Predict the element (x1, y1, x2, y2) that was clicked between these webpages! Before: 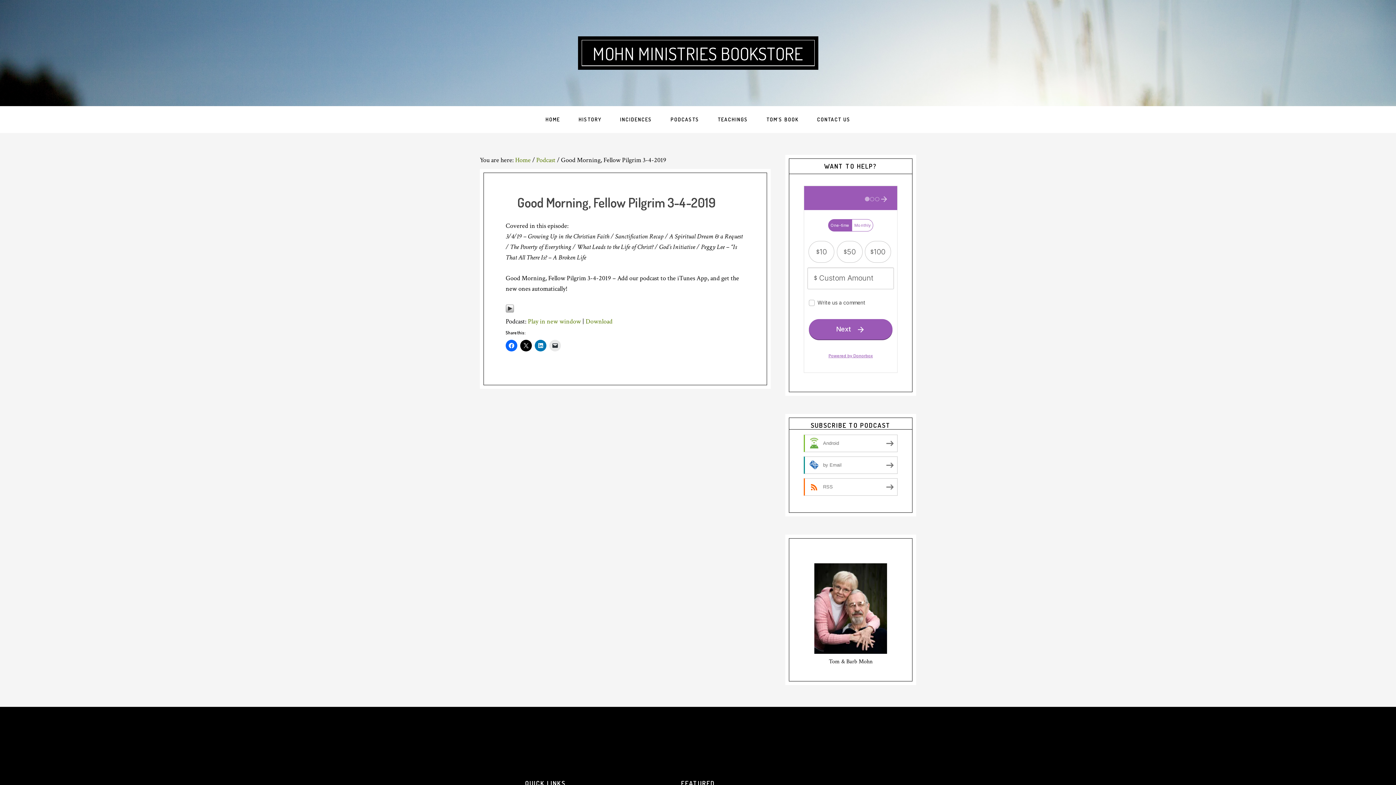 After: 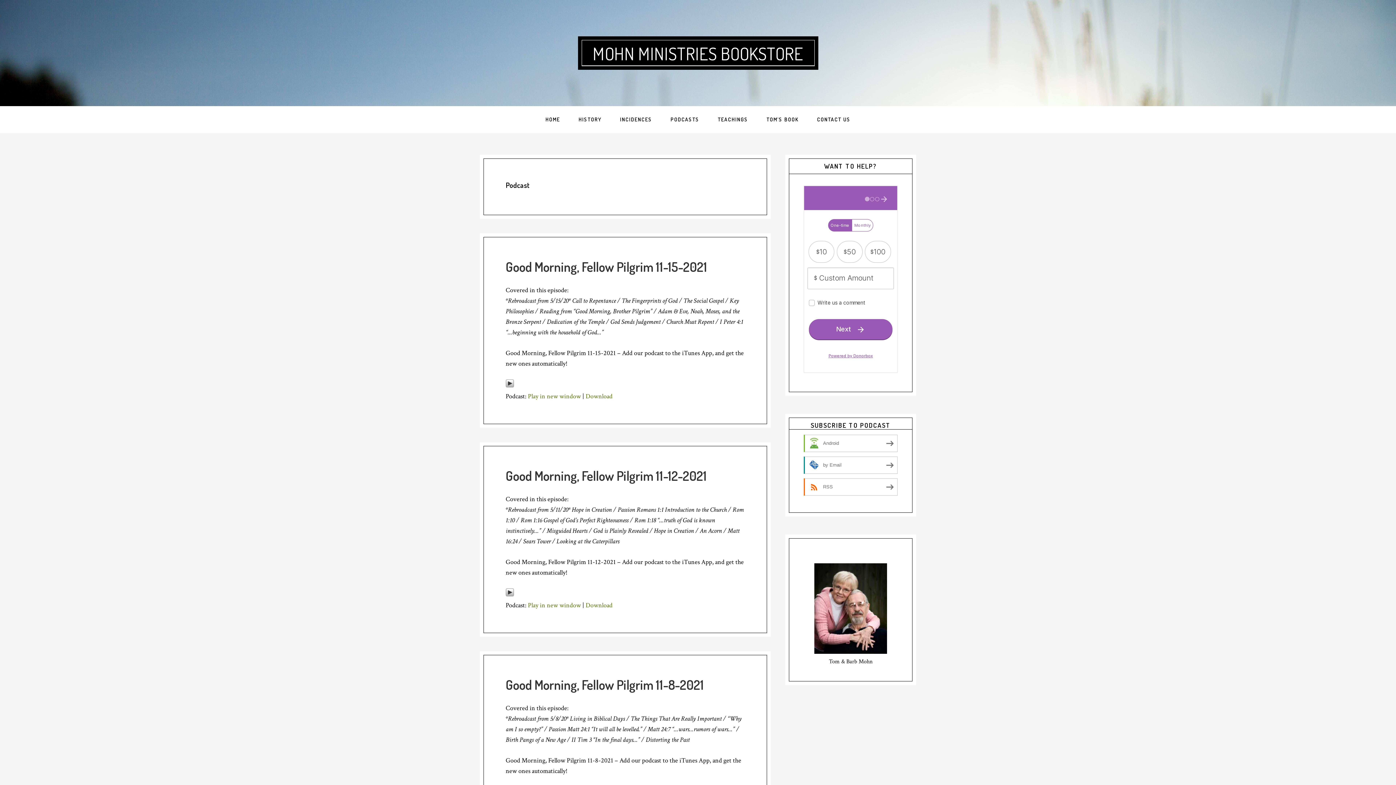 Action: bbox: (662, 106, 708, 133) label: PODCASTS